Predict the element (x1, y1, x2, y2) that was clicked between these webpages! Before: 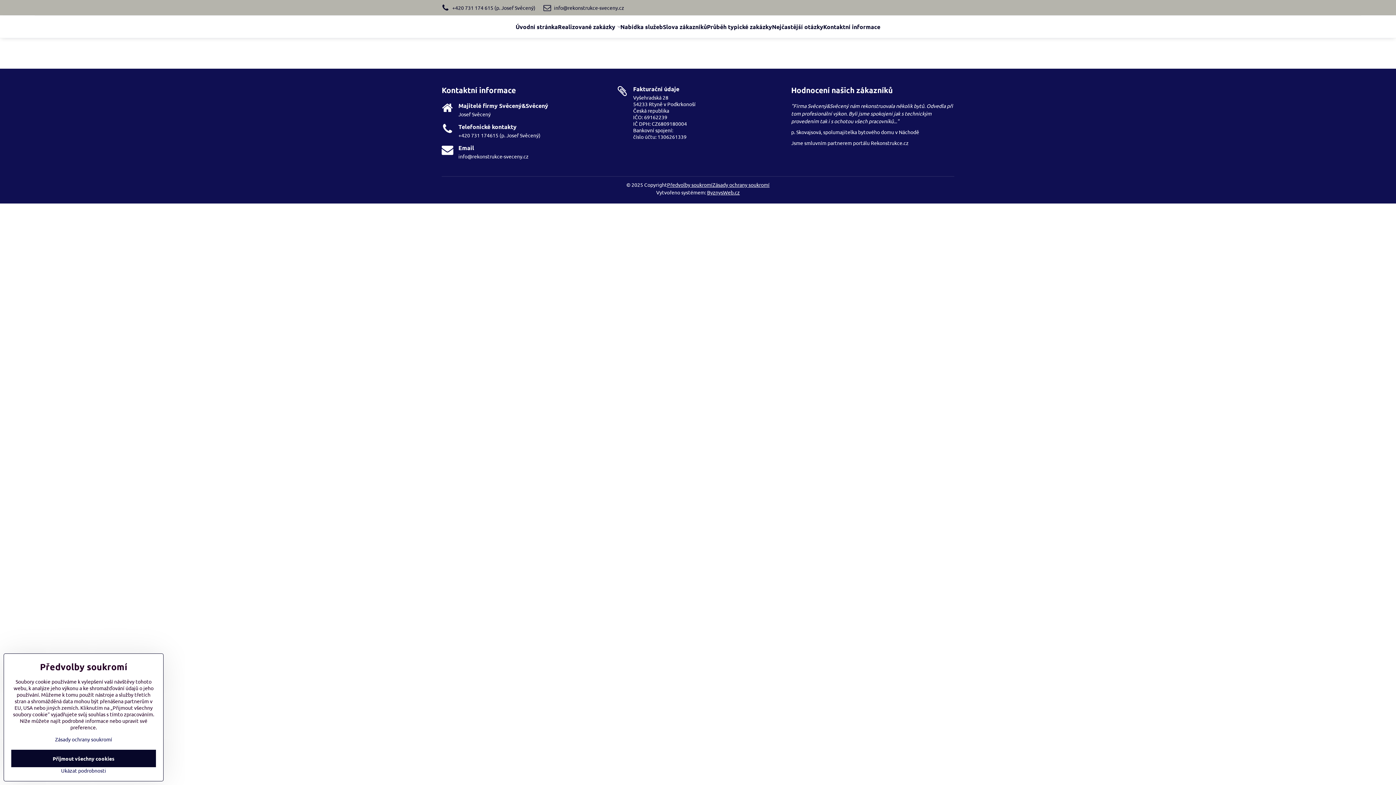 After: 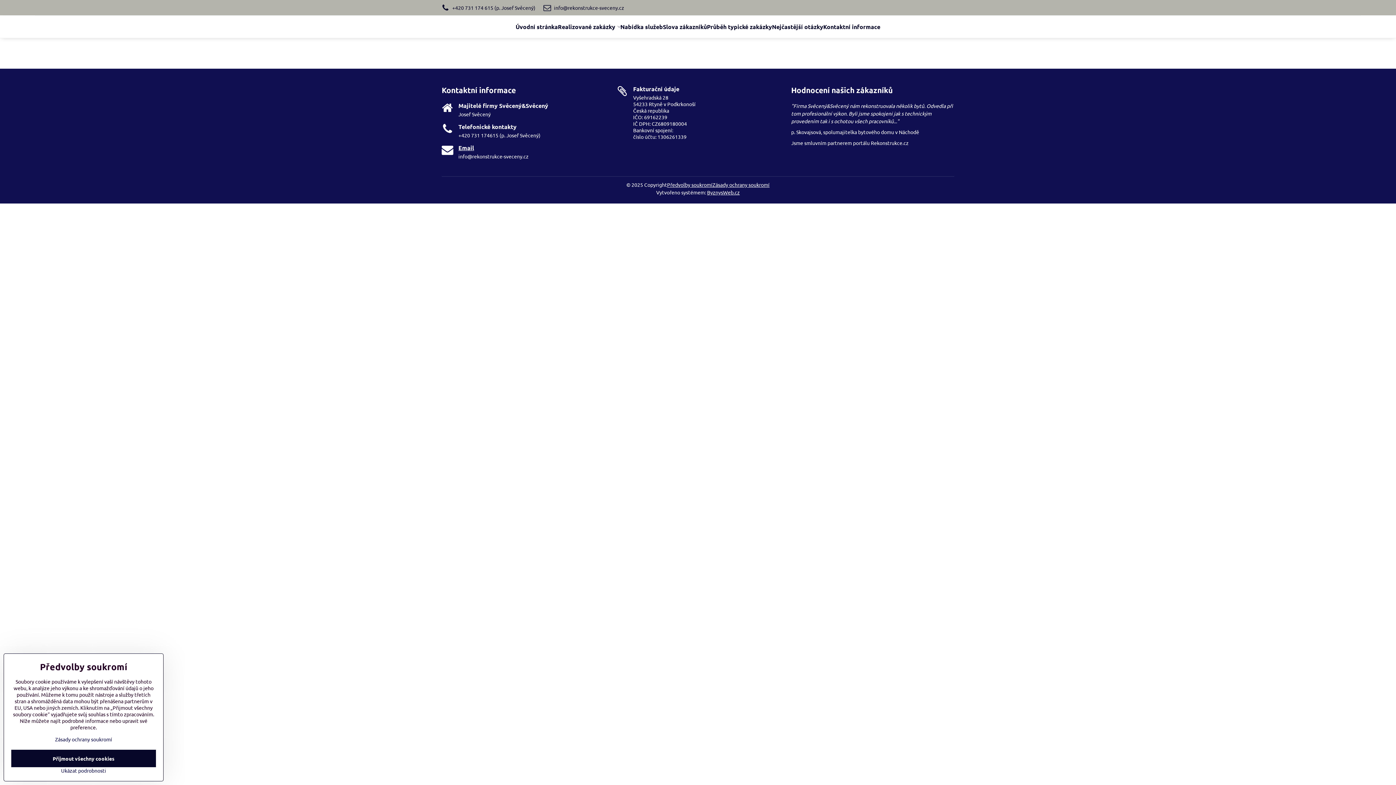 Action: label: Email

info@rekonstrukce-sveceny.cz bbox: (441, 144, 528, 159)